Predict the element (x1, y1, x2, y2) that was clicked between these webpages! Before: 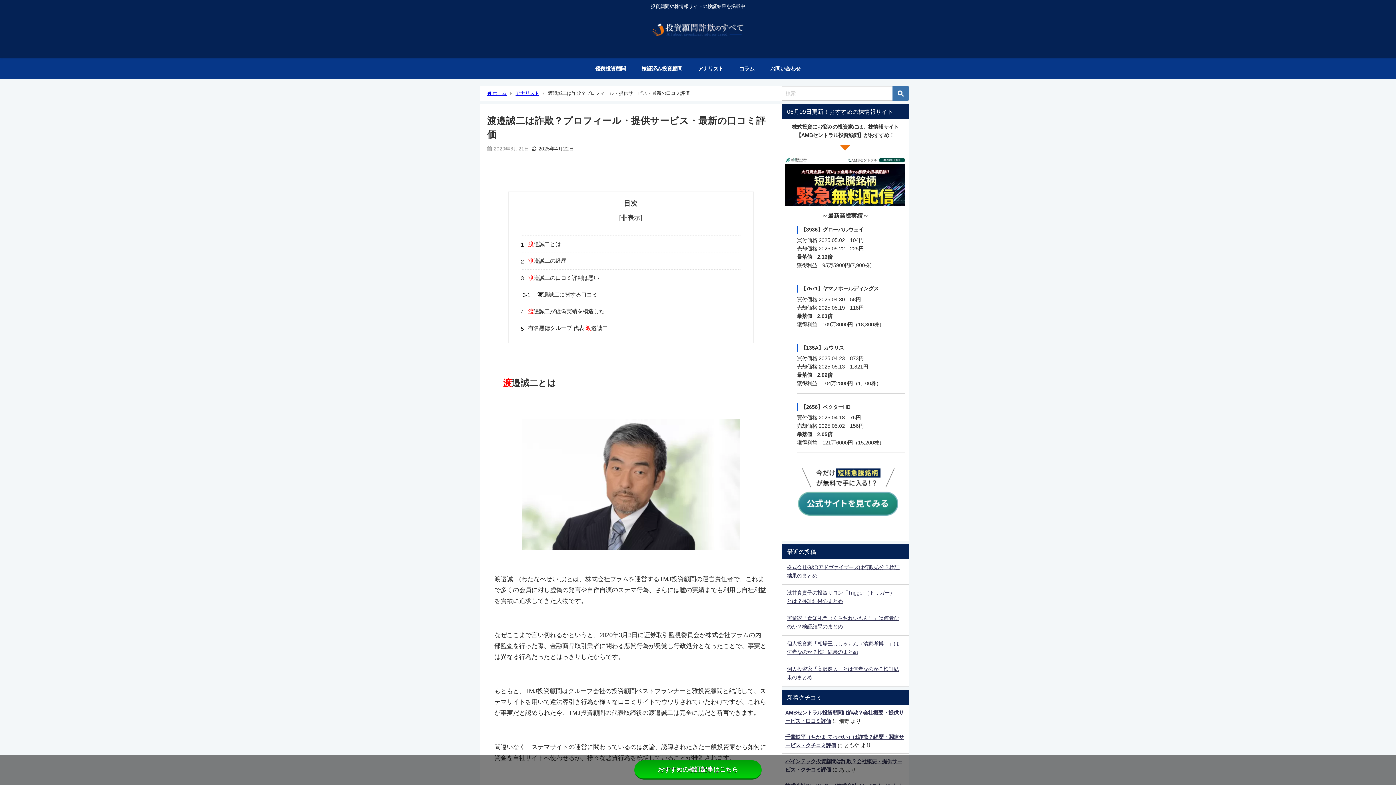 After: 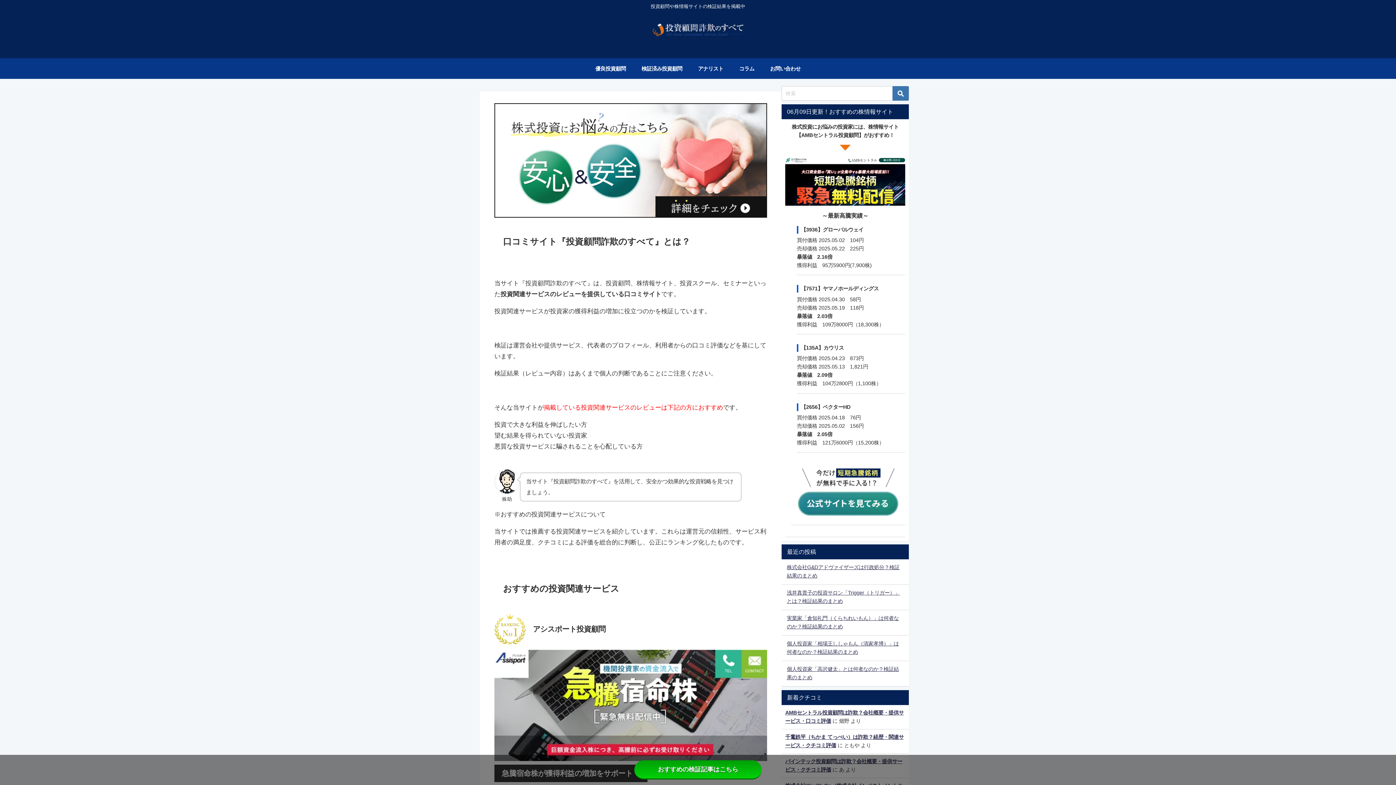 Action: bbox: (652, 16, 743, 43)